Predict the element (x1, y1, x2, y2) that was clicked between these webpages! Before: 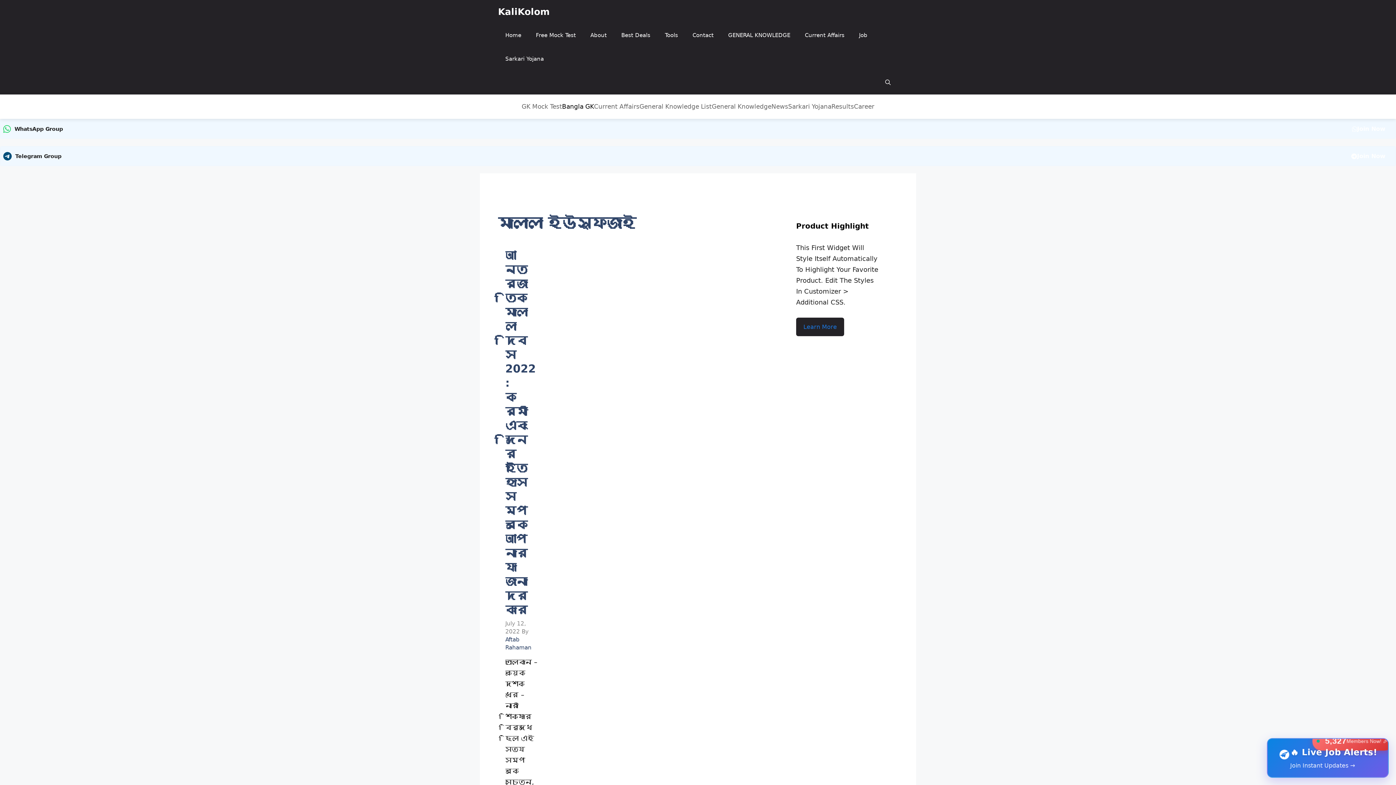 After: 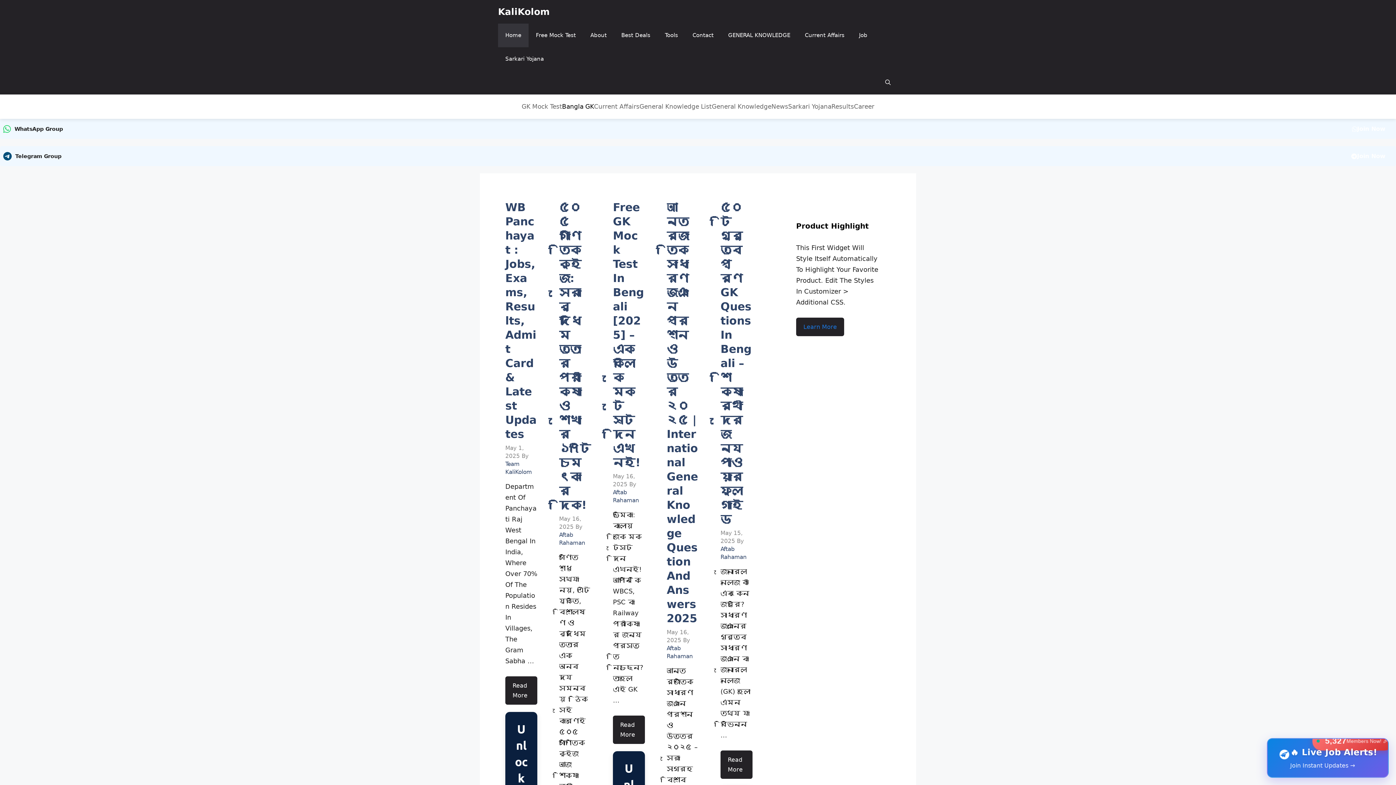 Action: bbox: (498, 0, 549, 23) label: KaliKolom